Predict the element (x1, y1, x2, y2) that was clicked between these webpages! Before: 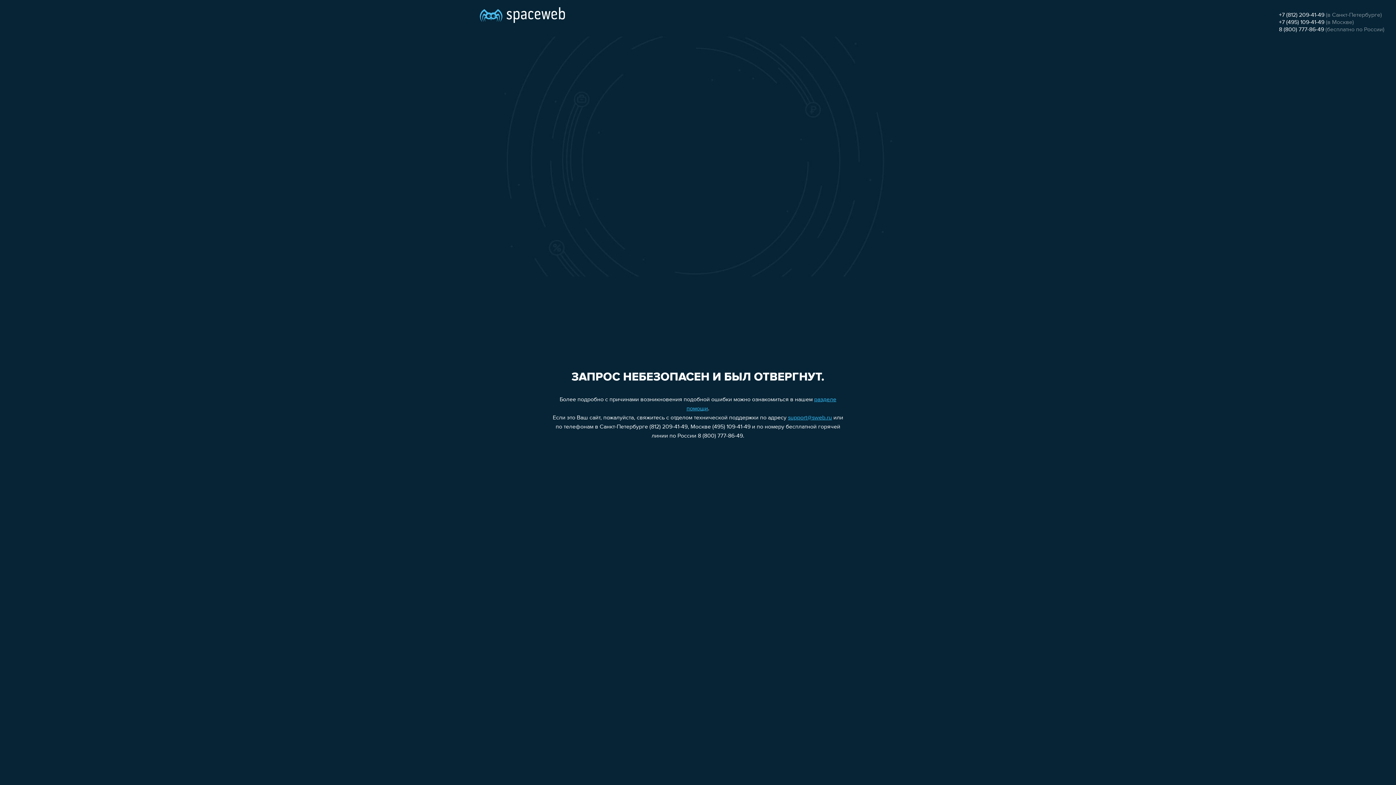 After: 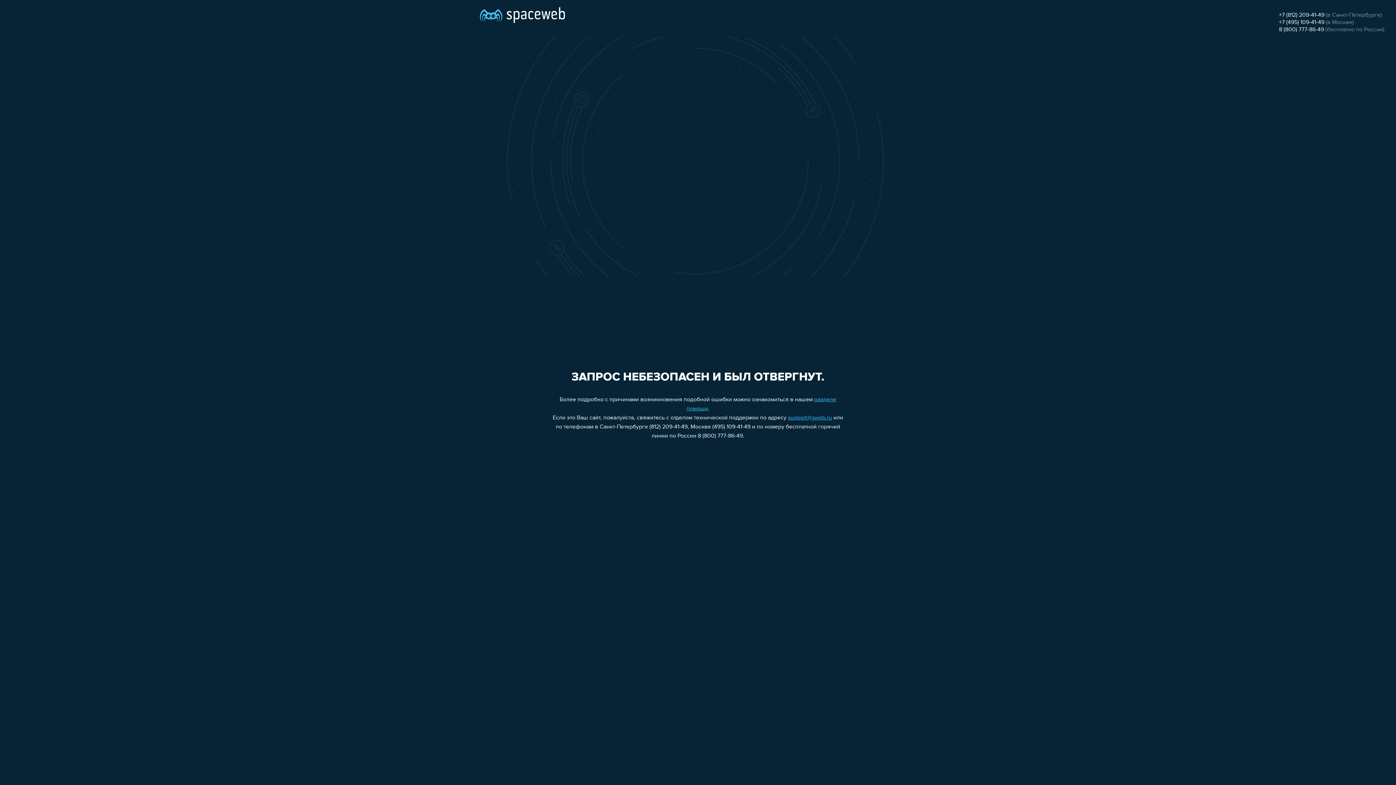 Action: bbox: (788, 415, 832, 421) label: support@sweb.ru